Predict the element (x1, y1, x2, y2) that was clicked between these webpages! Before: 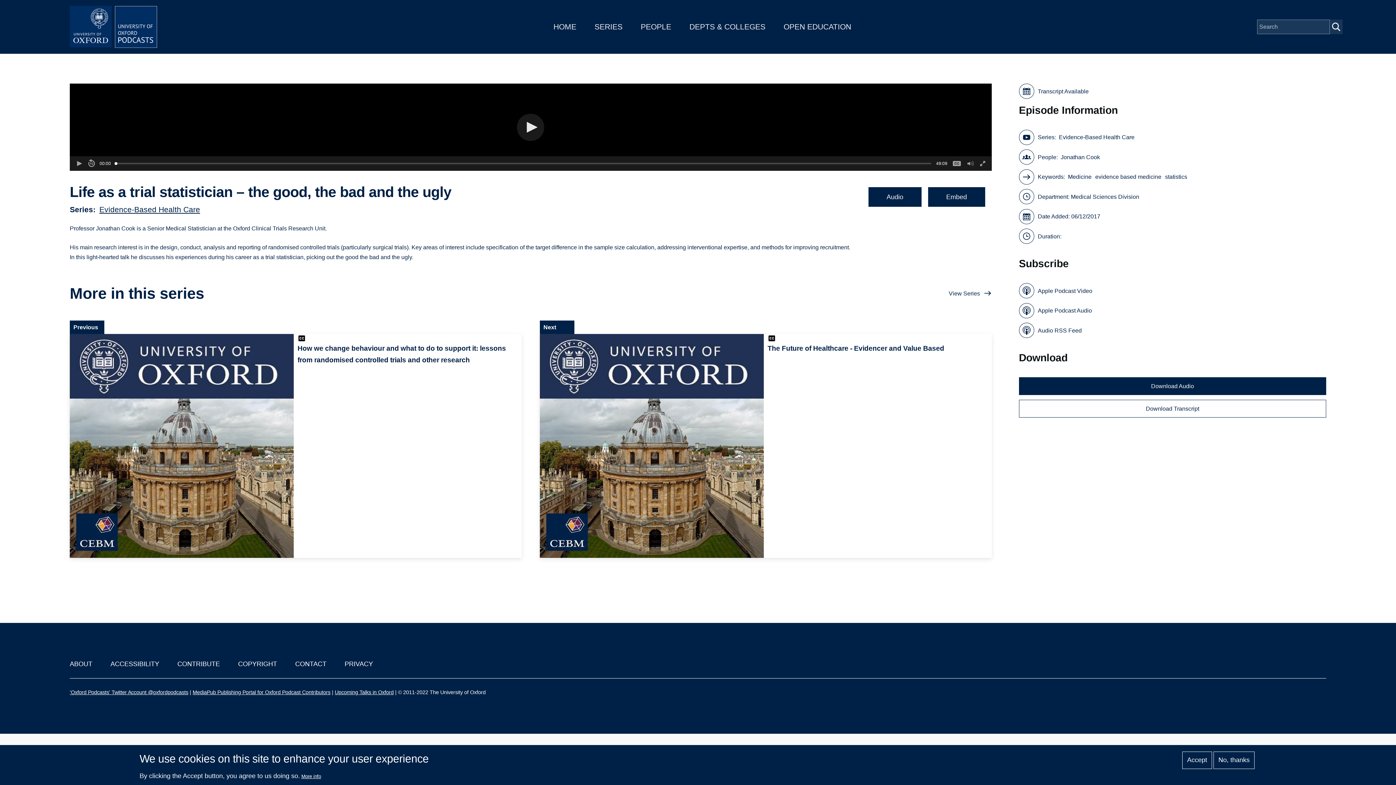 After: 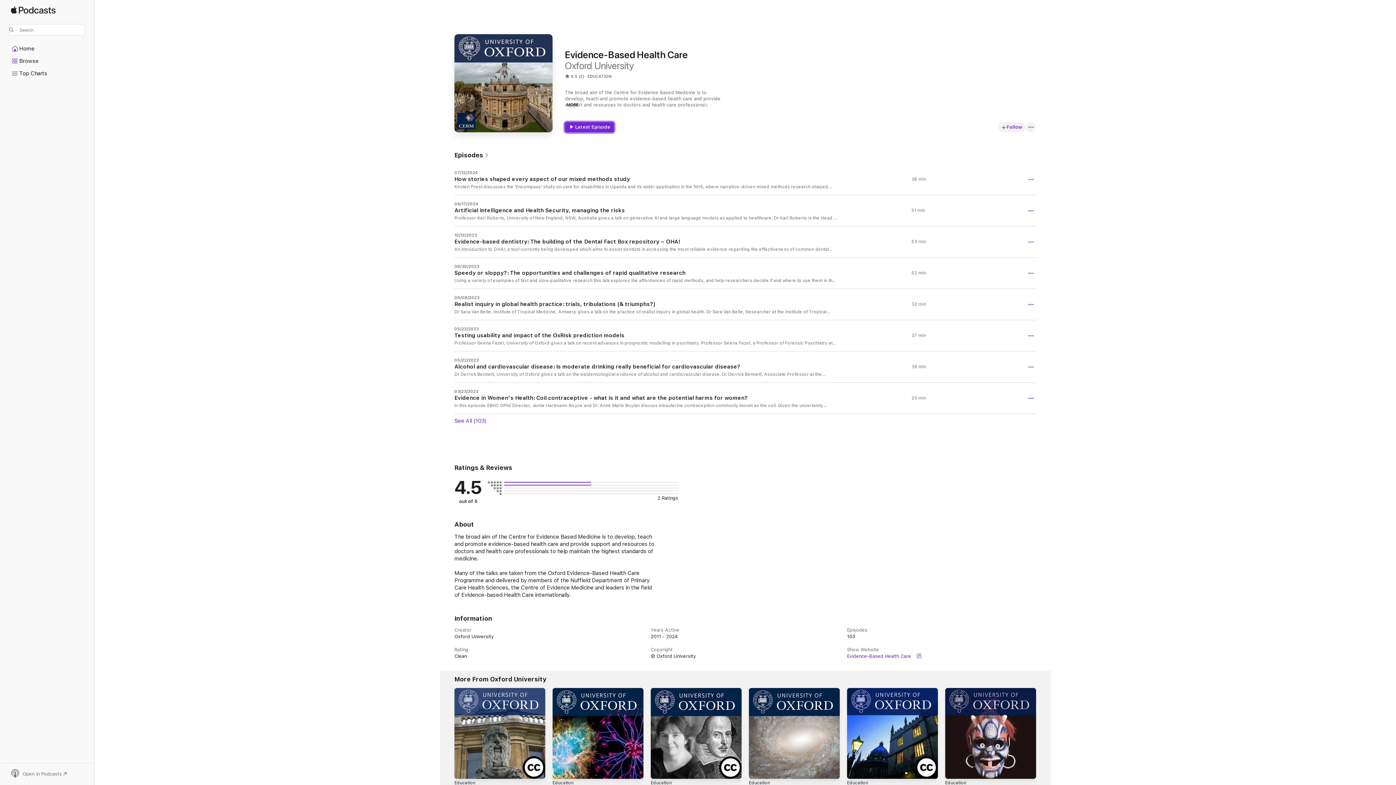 Action: bbox: (1019, 303, 1092, 318) label: Apple Podcast Audio